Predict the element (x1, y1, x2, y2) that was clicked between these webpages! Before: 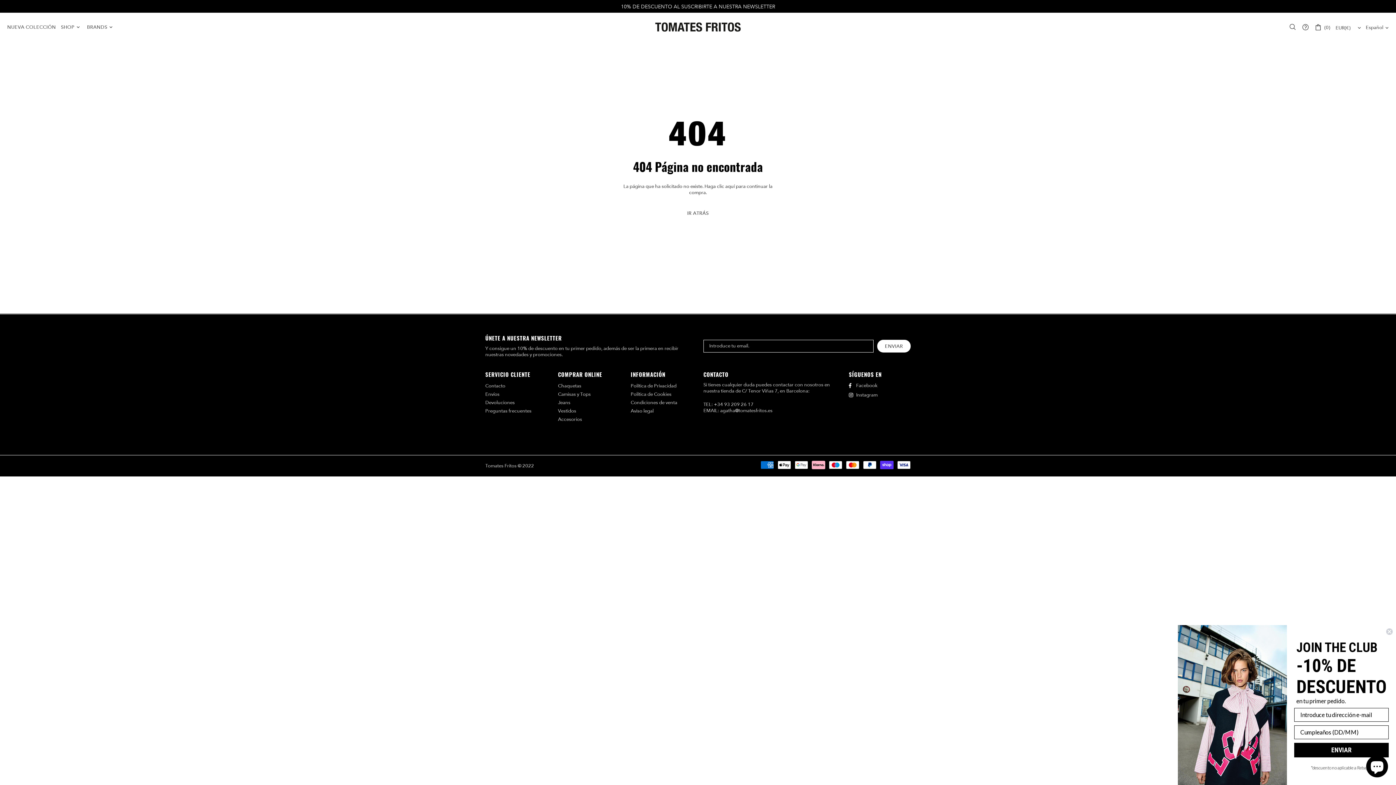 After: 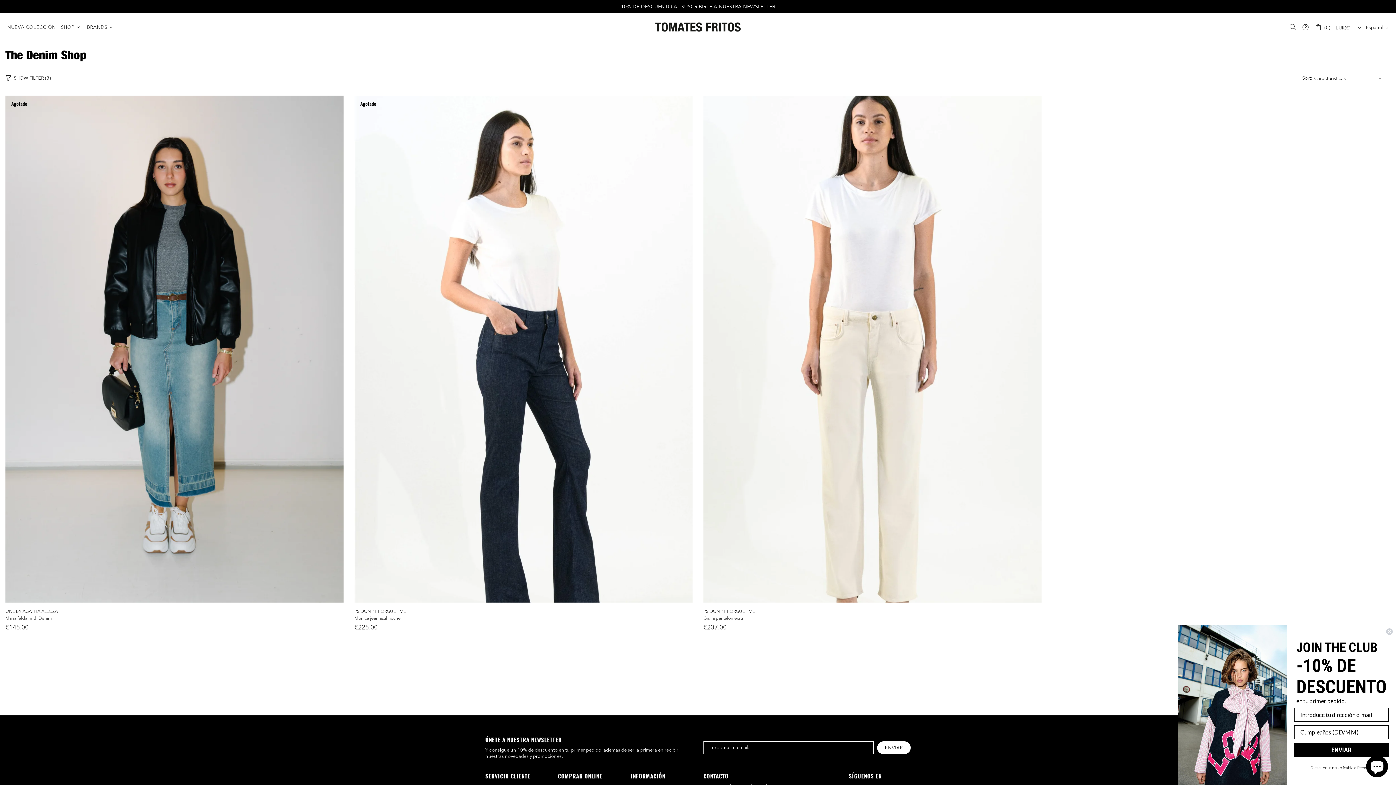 Action: label: Jeans bbox: (558, 400, 570, 406)